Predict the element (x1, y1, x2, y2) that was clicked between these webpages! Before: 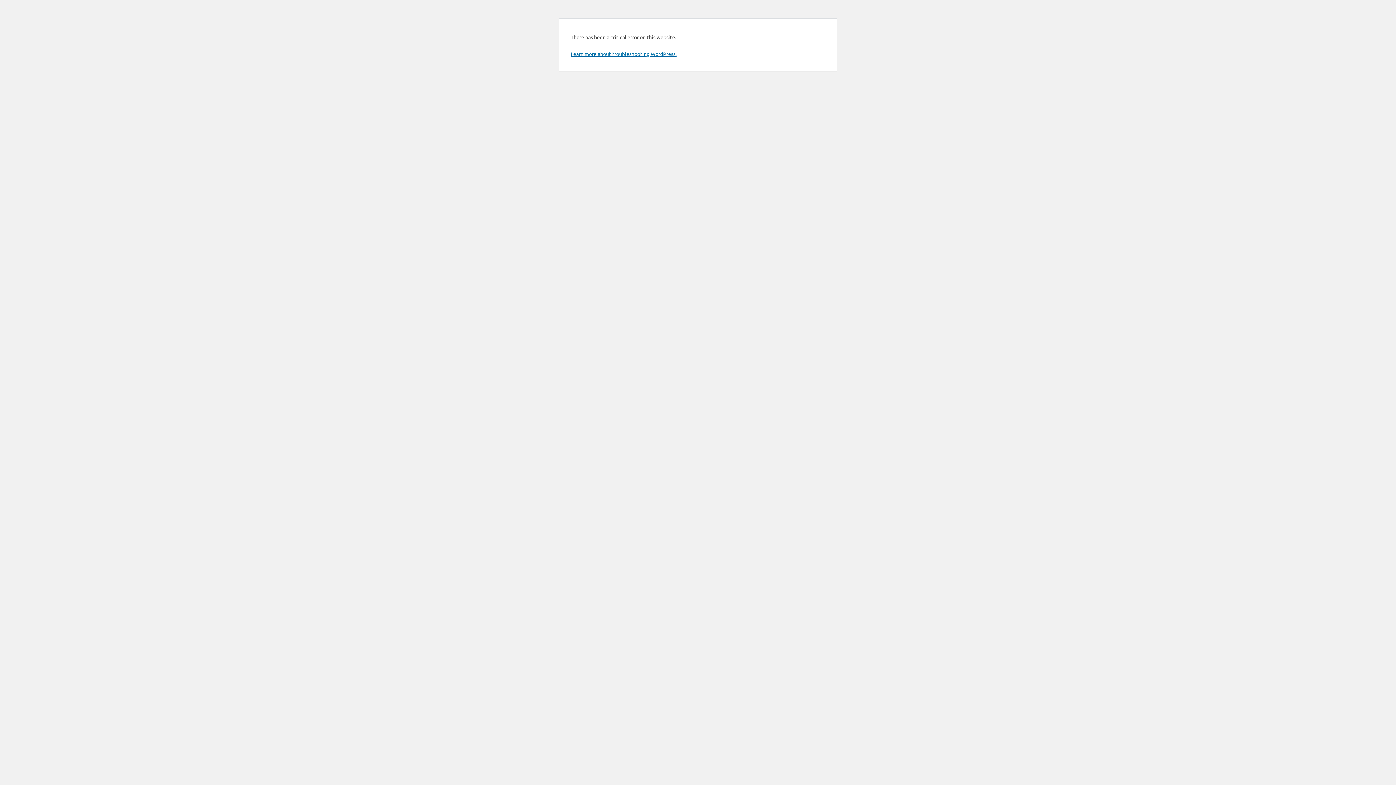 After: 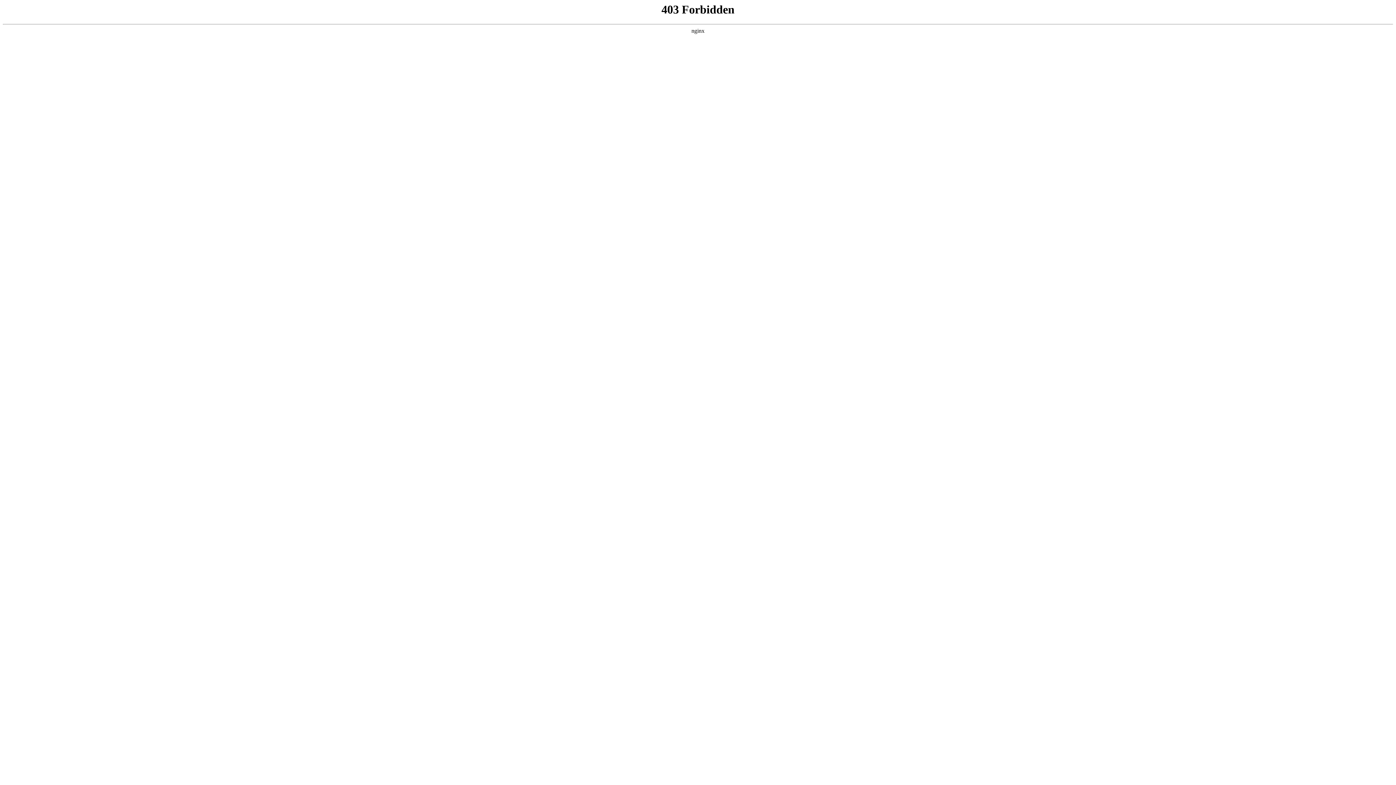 Action: bbox: (570, 50, 676, 57) label: Learn more about troubleshooting WordPress.